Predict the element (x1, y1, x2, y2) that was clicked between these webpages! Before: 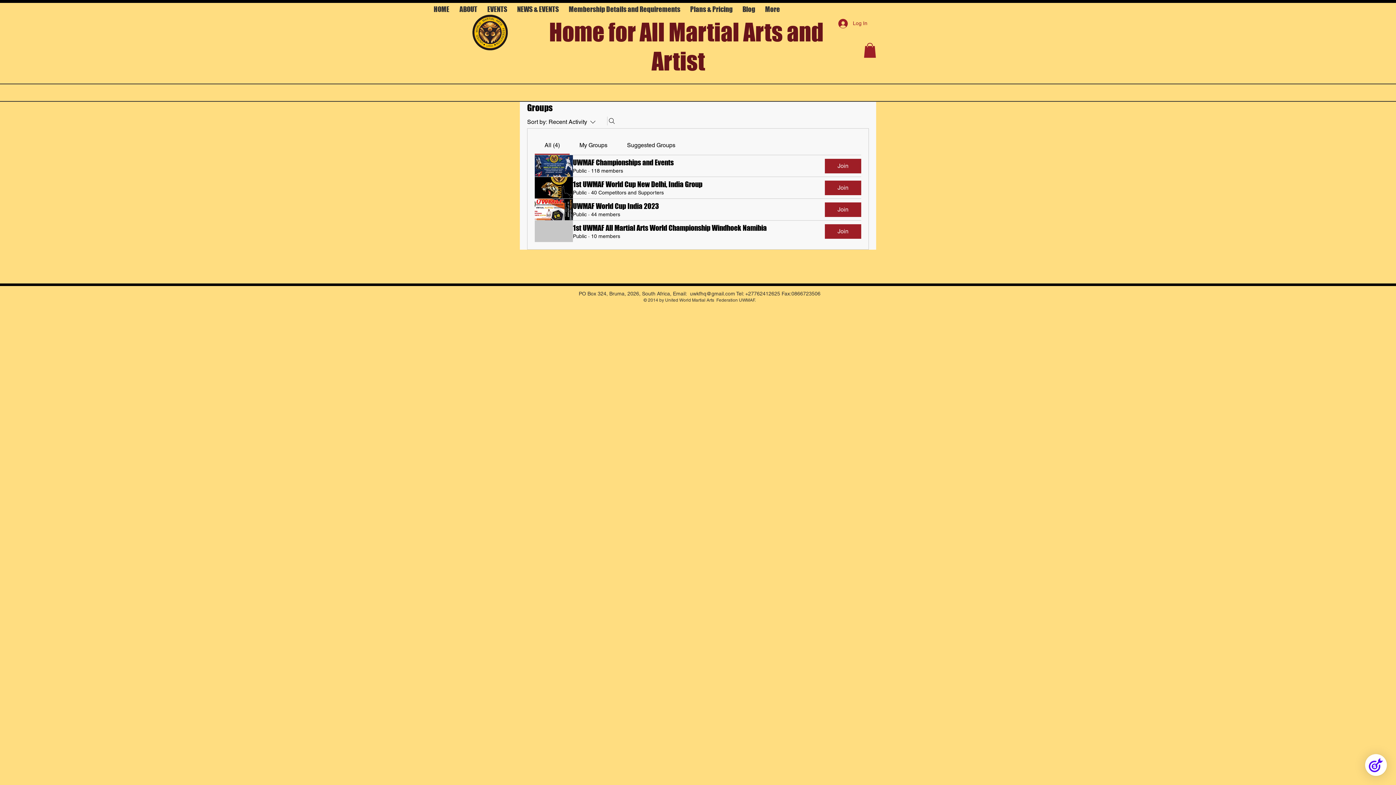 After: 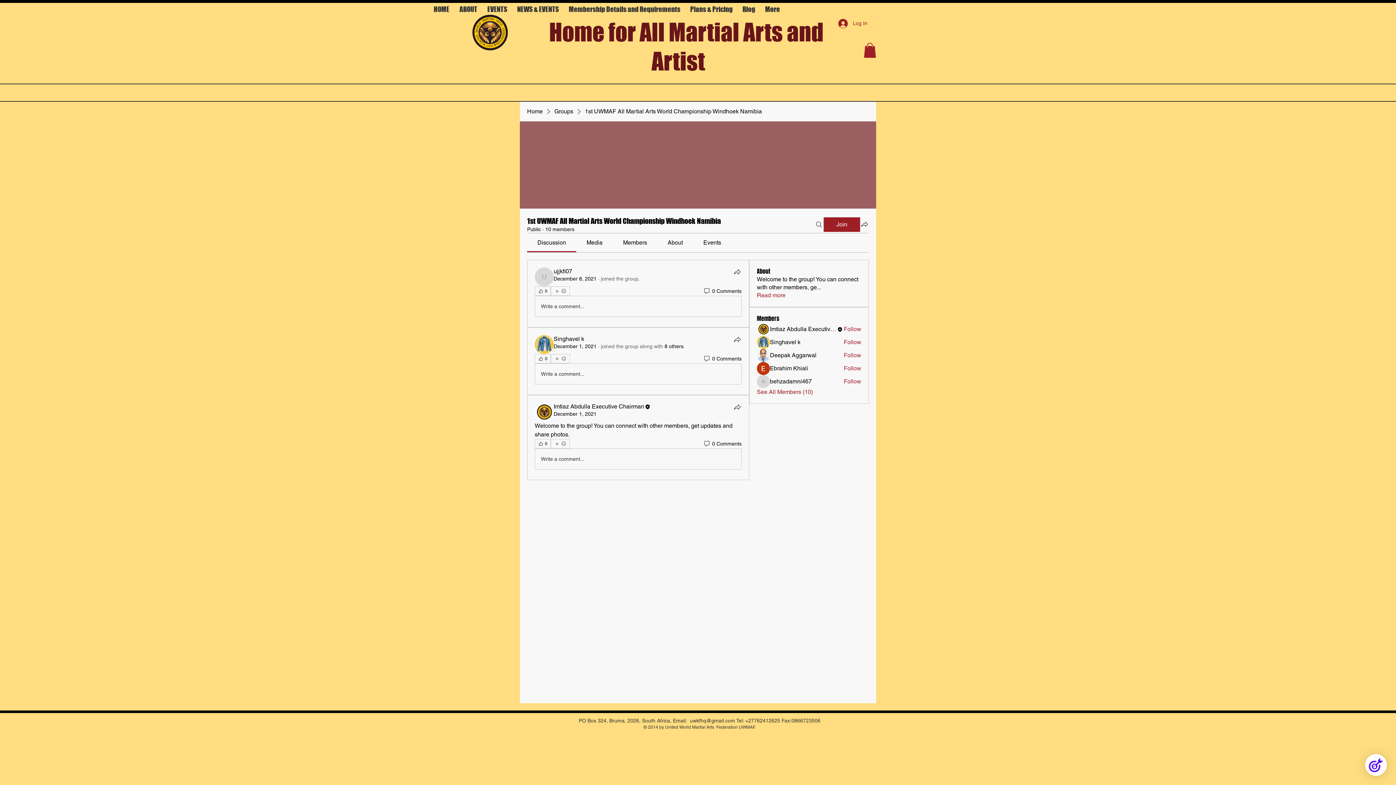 Action: bbox: (534, 220, 573, 242)